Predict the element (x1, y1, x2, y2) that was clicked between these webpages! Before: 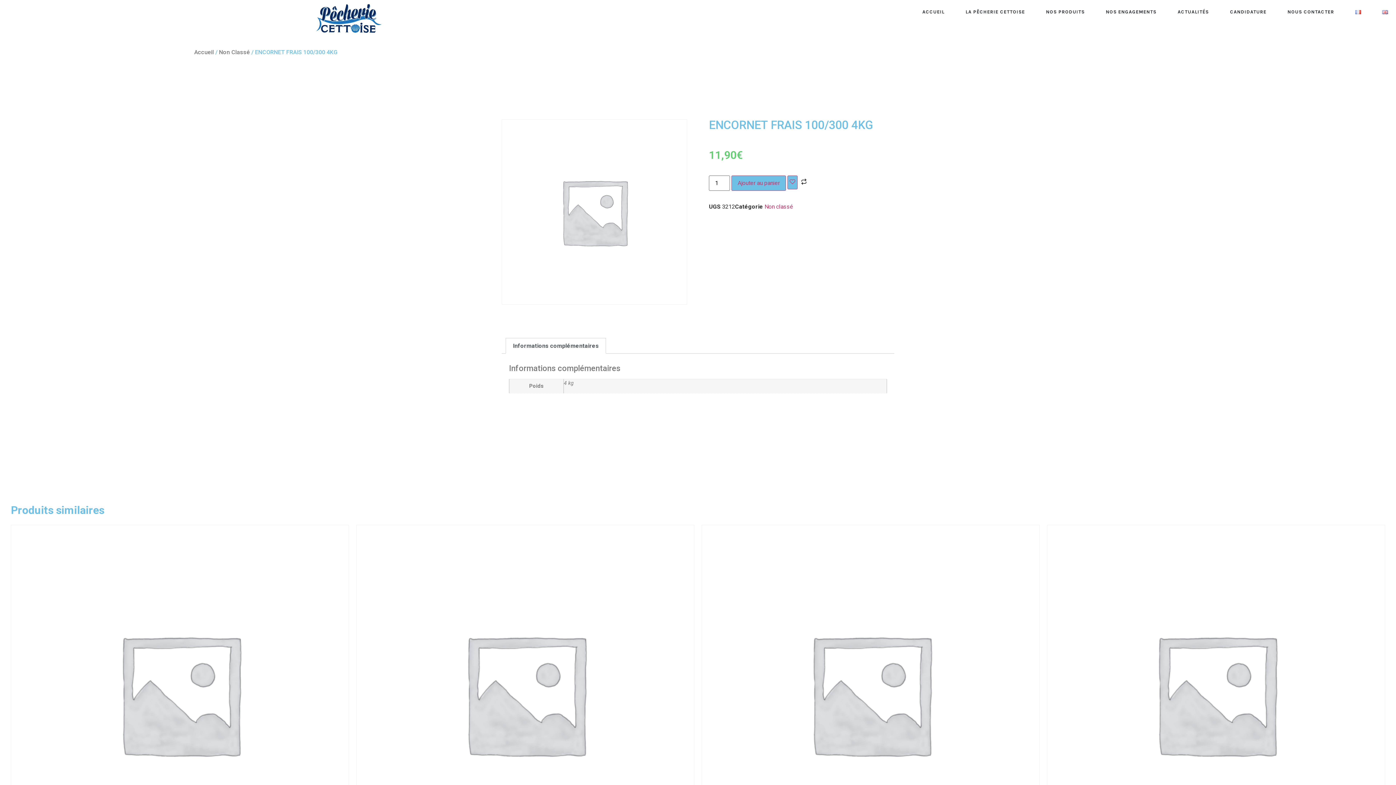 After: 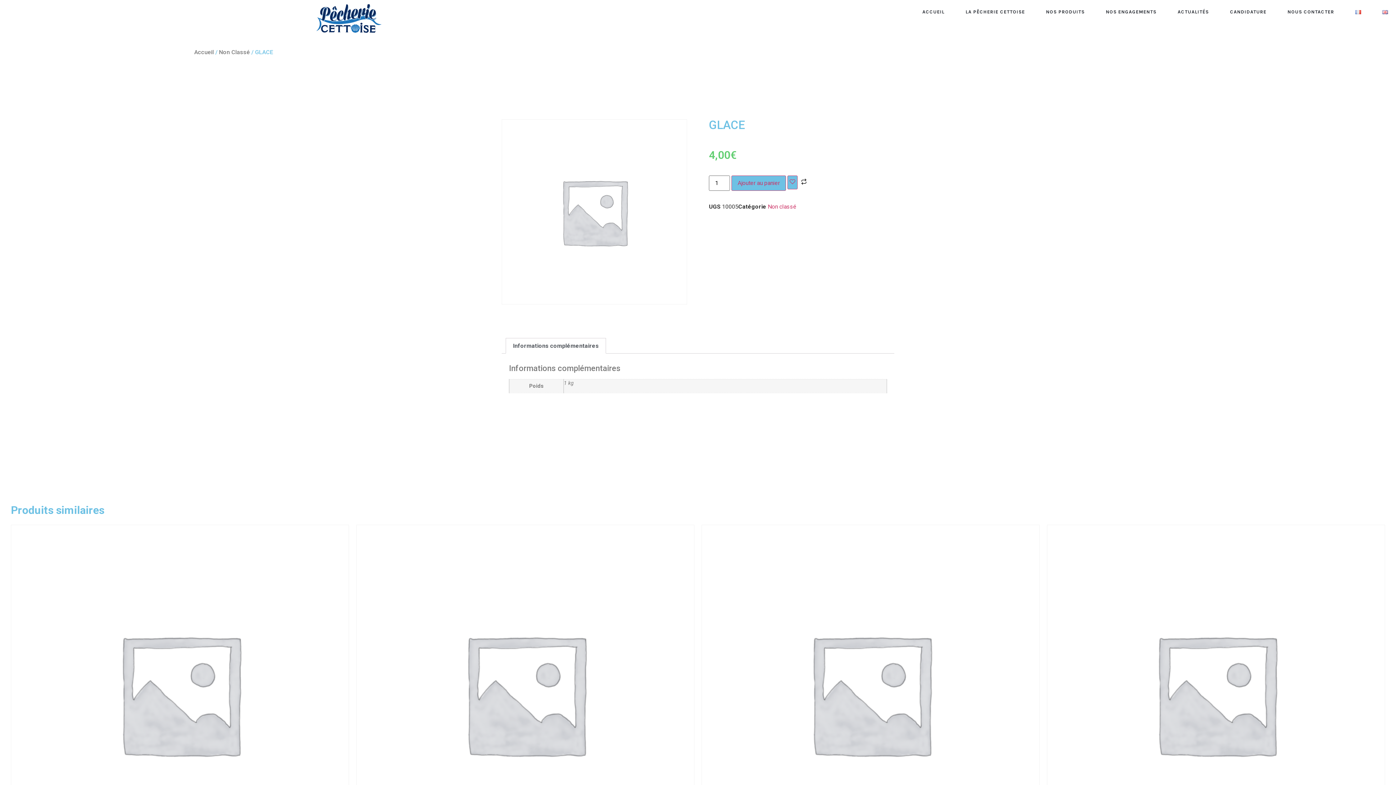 Action: bbox: (1047, 525, 1385, 892) label: GLACE
4,00€